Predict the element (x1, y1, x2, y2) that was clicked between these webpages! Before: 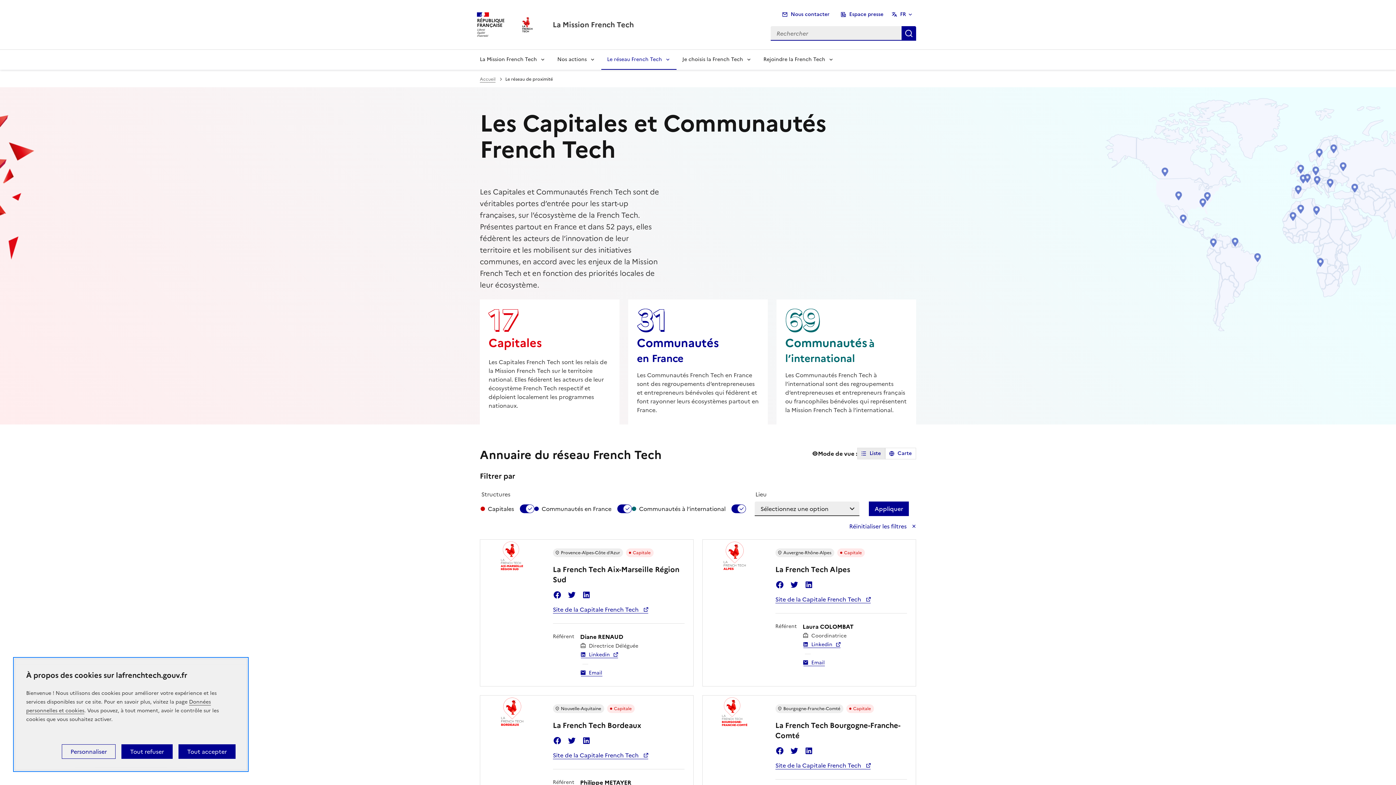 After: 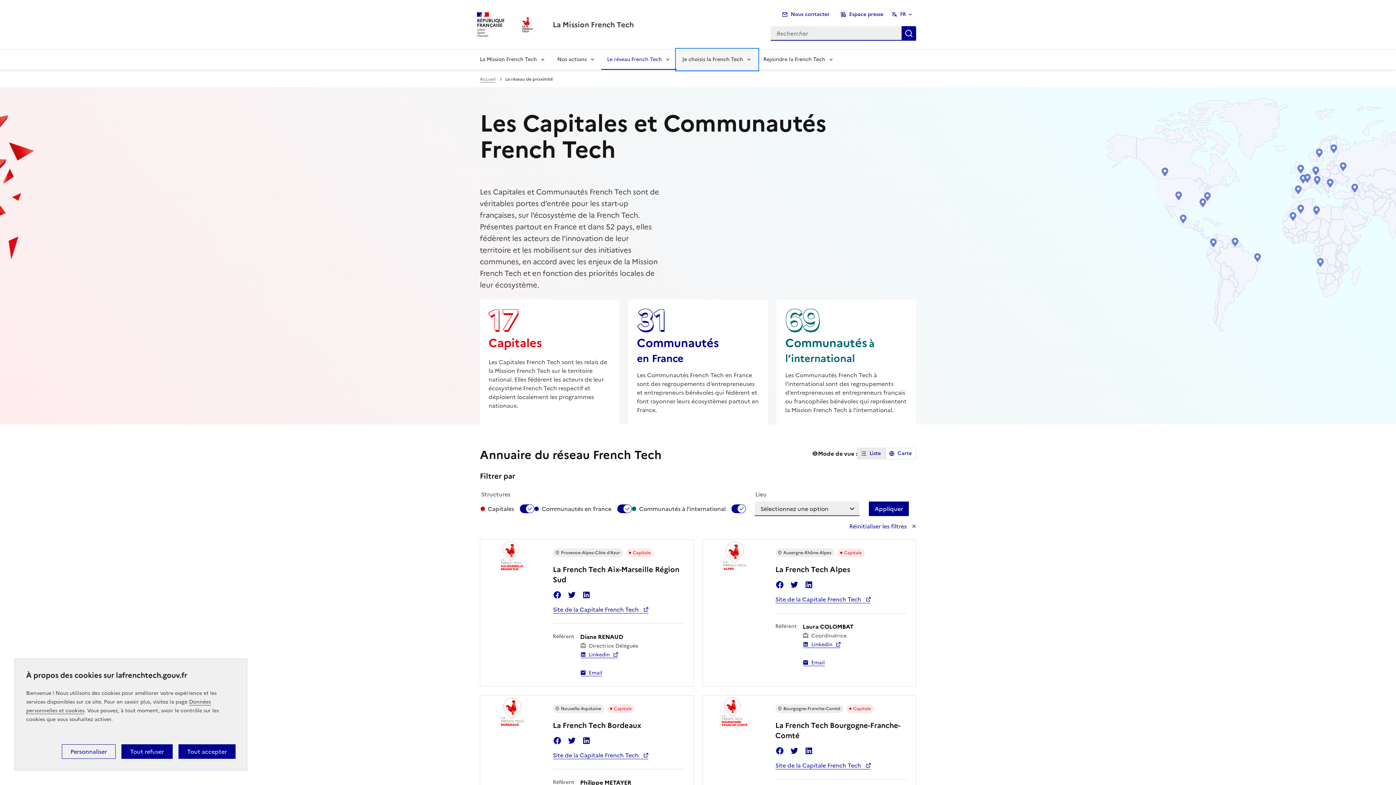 Action: bbox: (676, 49, 757, 69) label: Je choisis la French Tech